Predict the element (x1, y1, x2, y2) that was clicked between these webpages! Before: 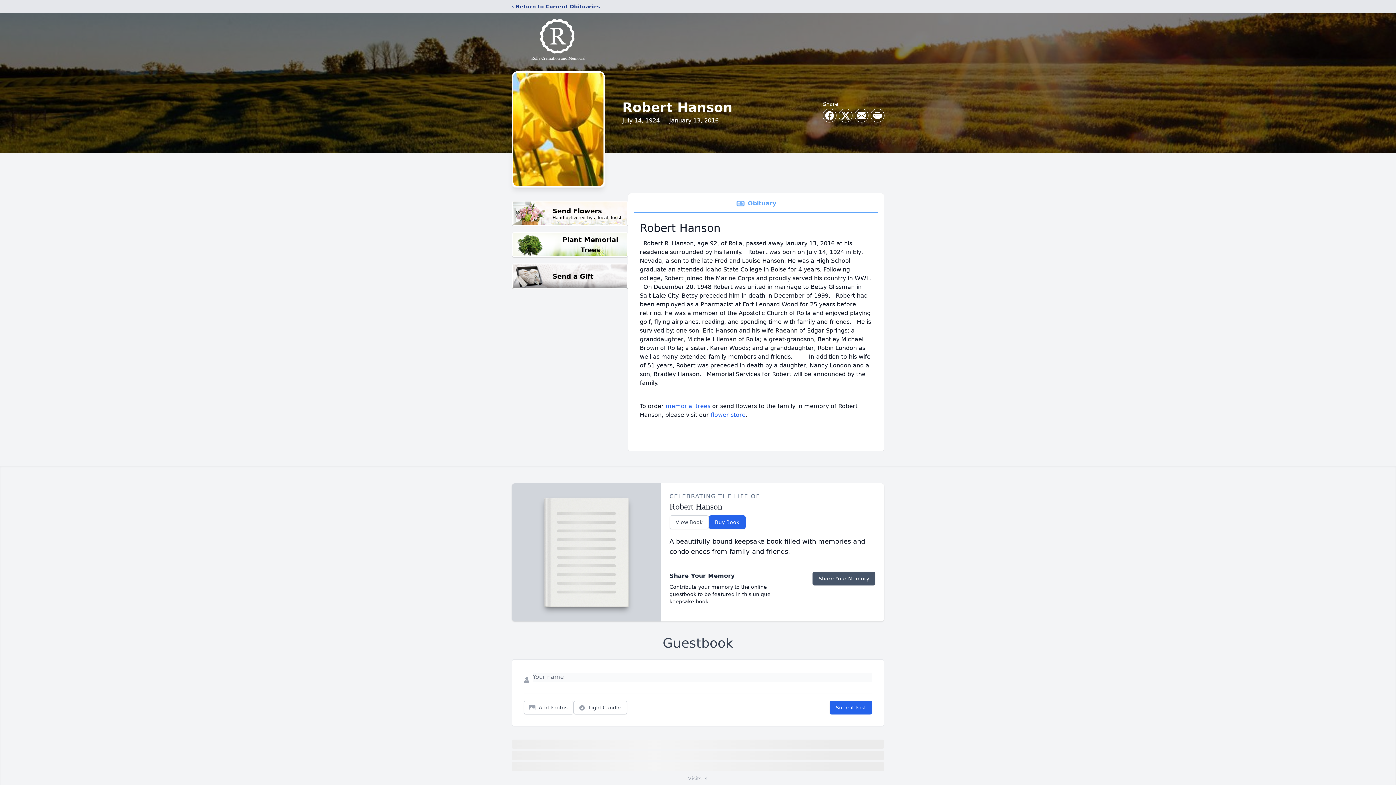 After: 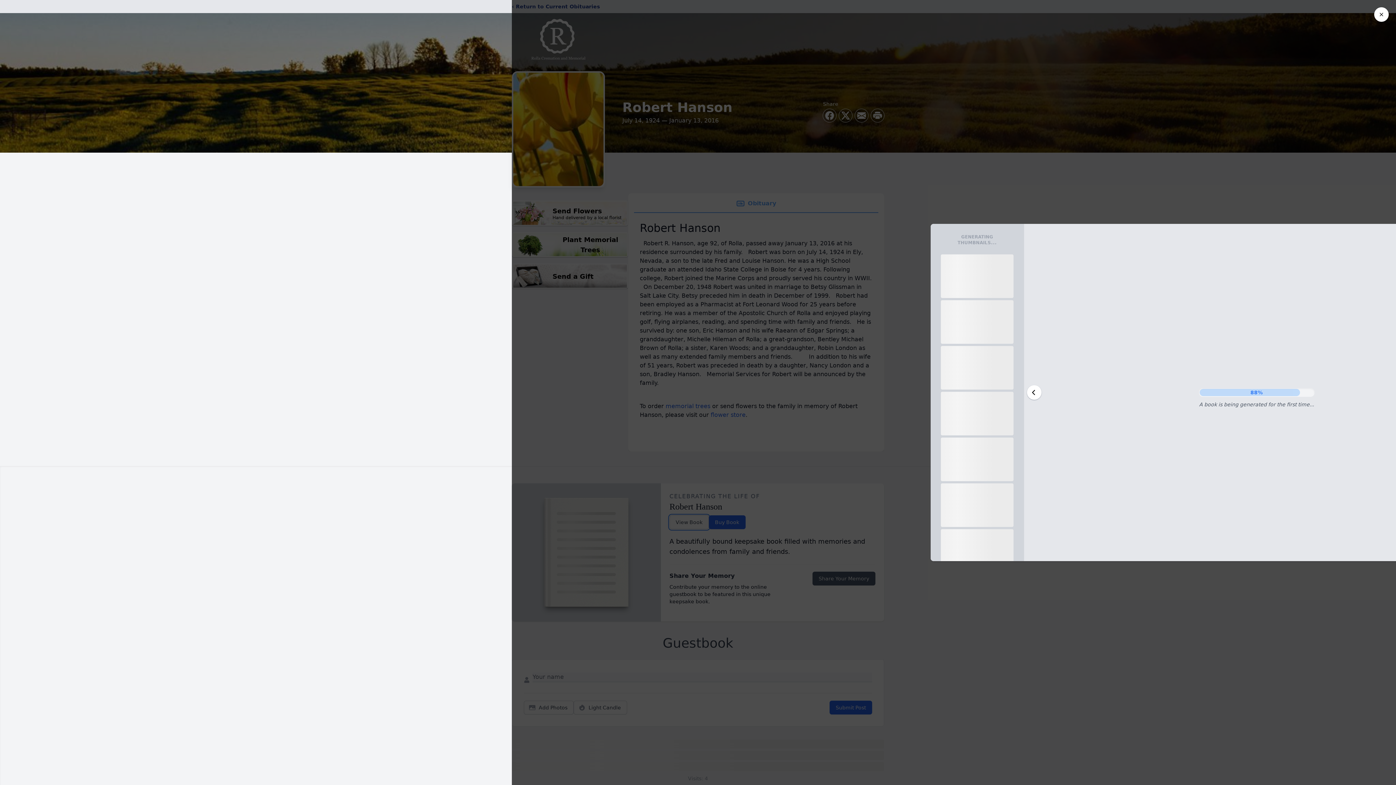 Action: label: View Book bbox: (669, 515, 708, 529)